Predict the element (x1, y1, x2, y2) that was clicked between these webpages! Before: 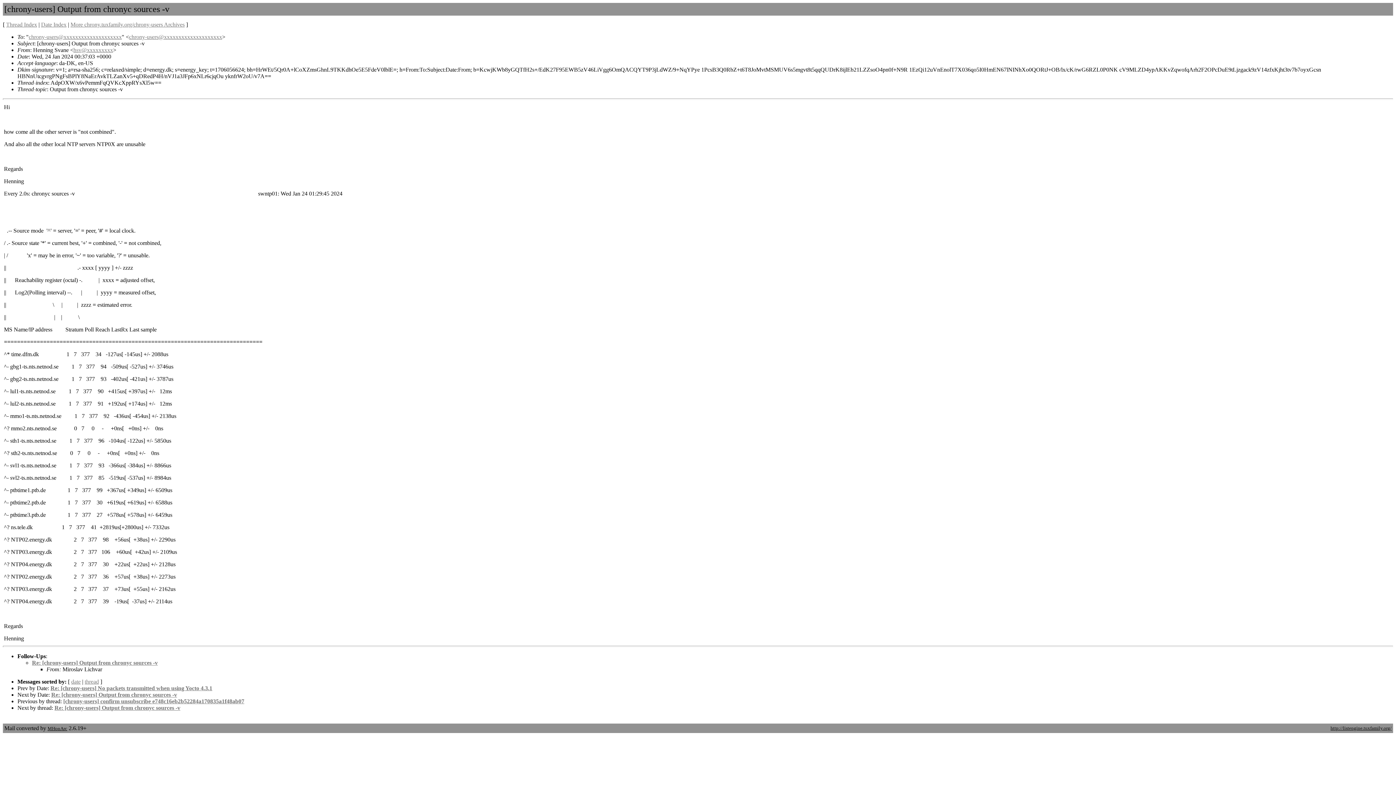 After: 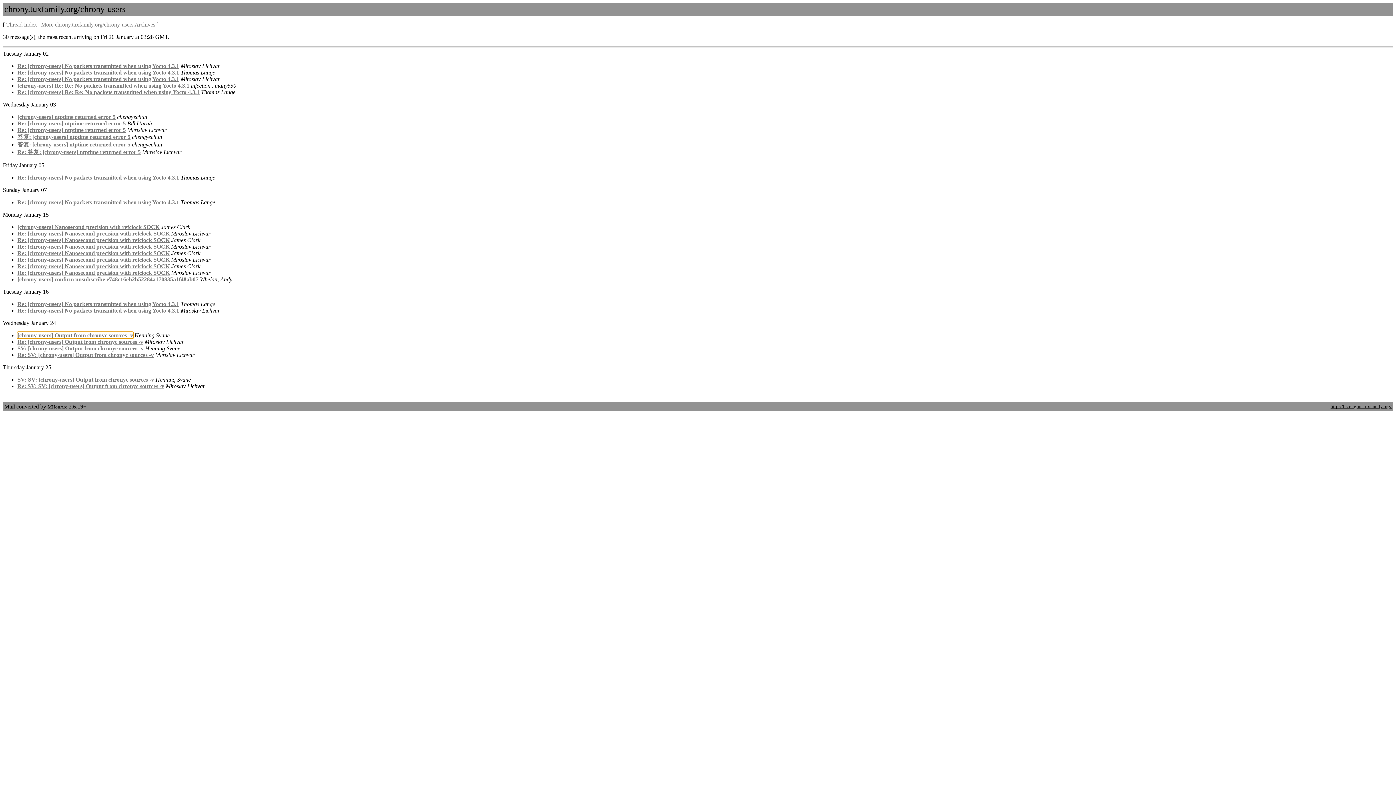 Action: bbox: (71, 678, 80, 685) label: date